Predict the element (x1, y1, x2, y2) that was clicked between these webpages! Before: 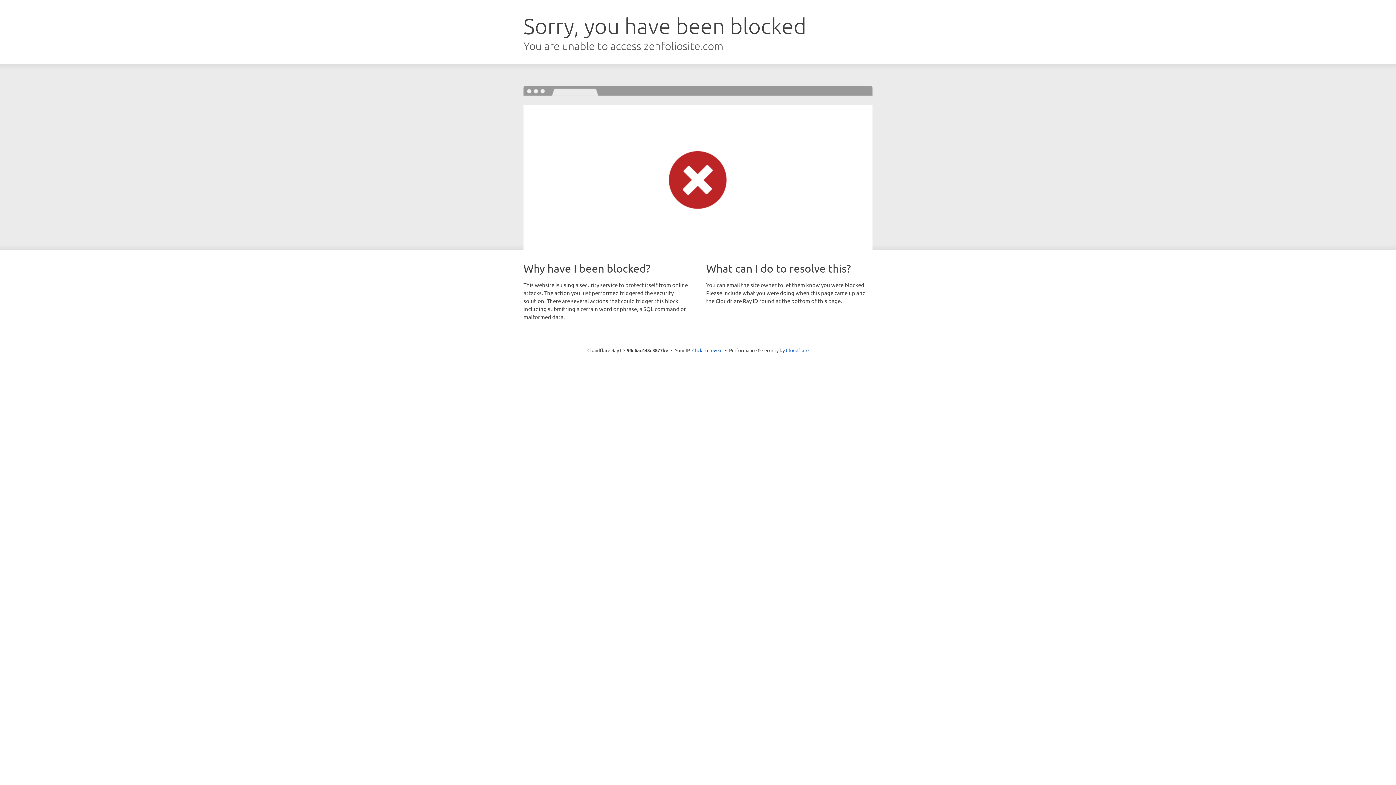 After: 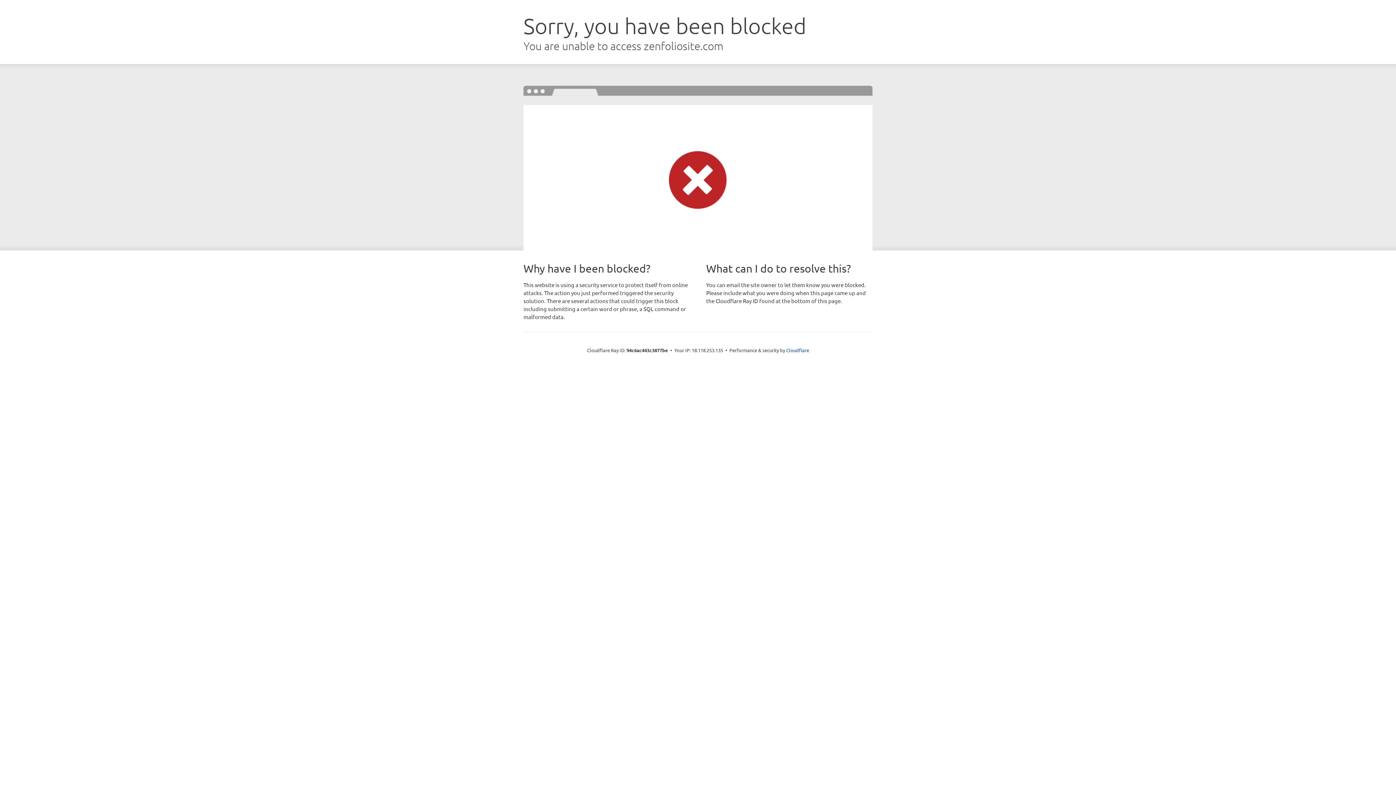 Action: label: Click to reveal bbox: (692, 346, 722, 353)